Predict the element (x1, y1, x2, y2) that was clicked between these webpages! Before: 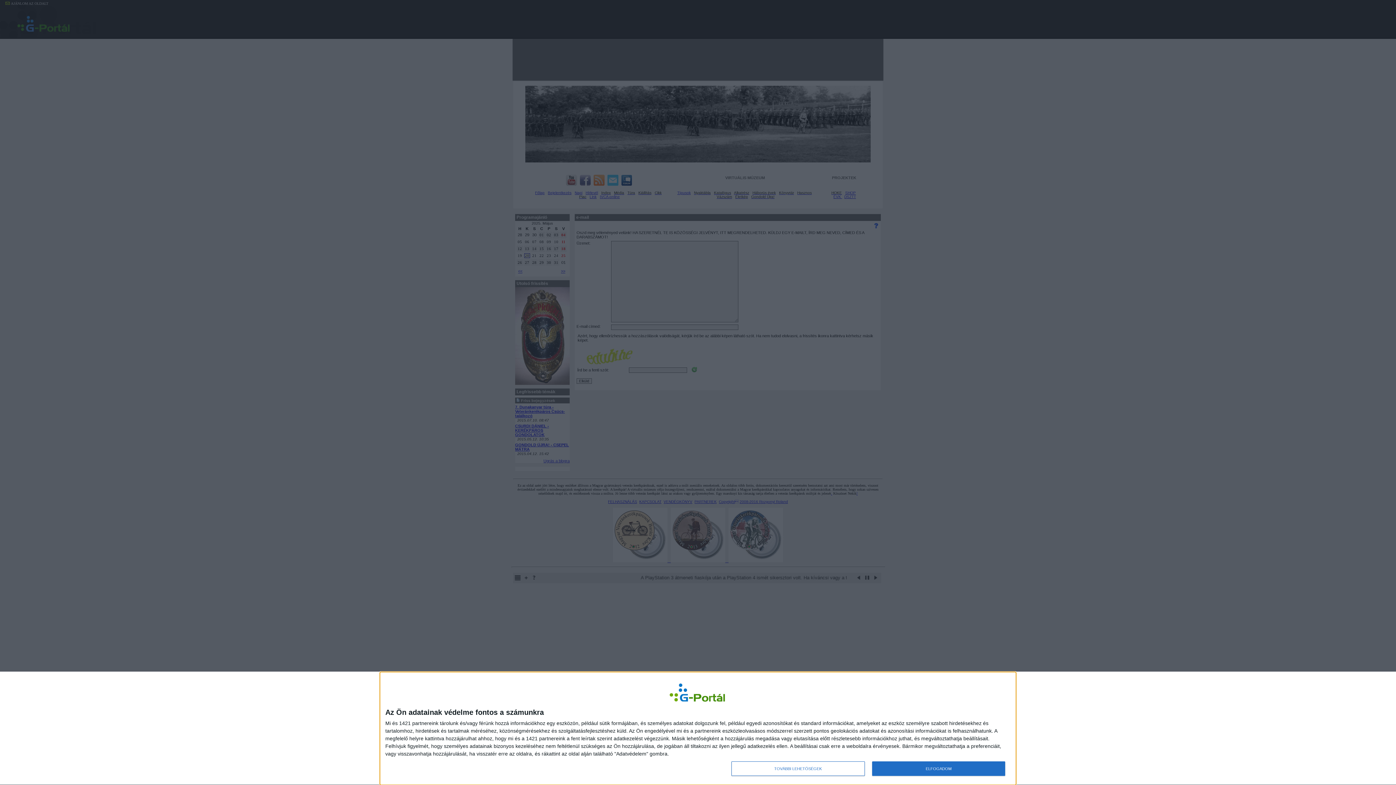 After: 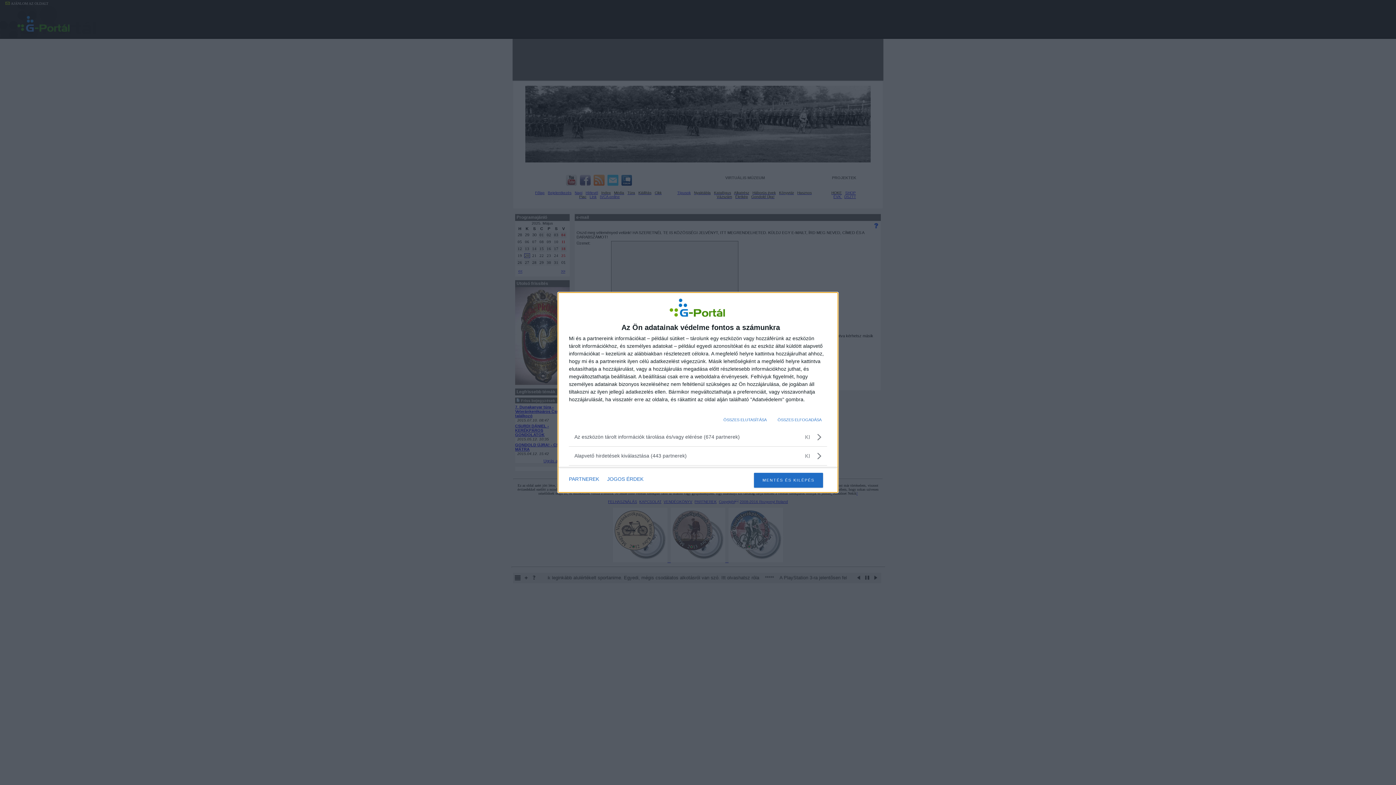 Action: label: TOVÁBBI LEHETŐSÉGEK bbox: (731, 761, 864, 776)